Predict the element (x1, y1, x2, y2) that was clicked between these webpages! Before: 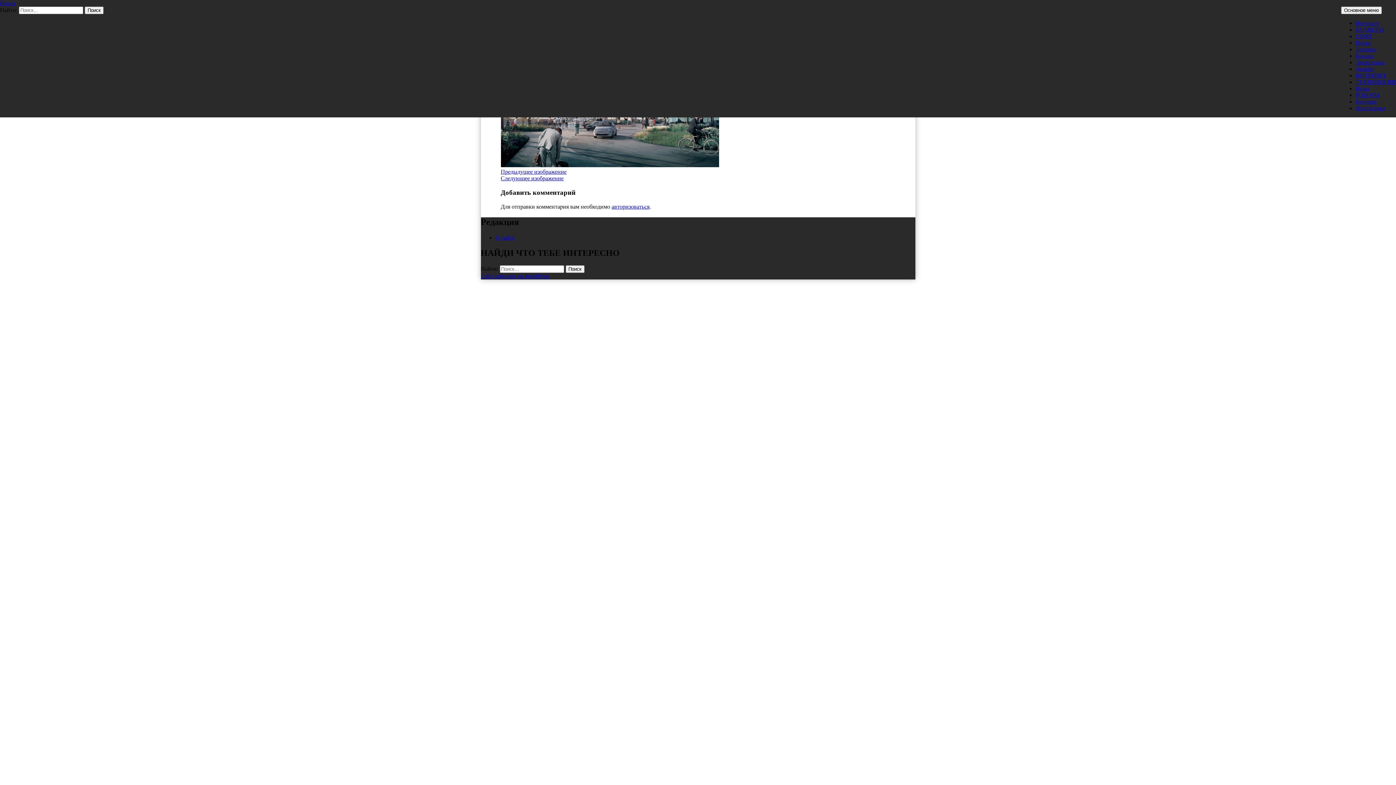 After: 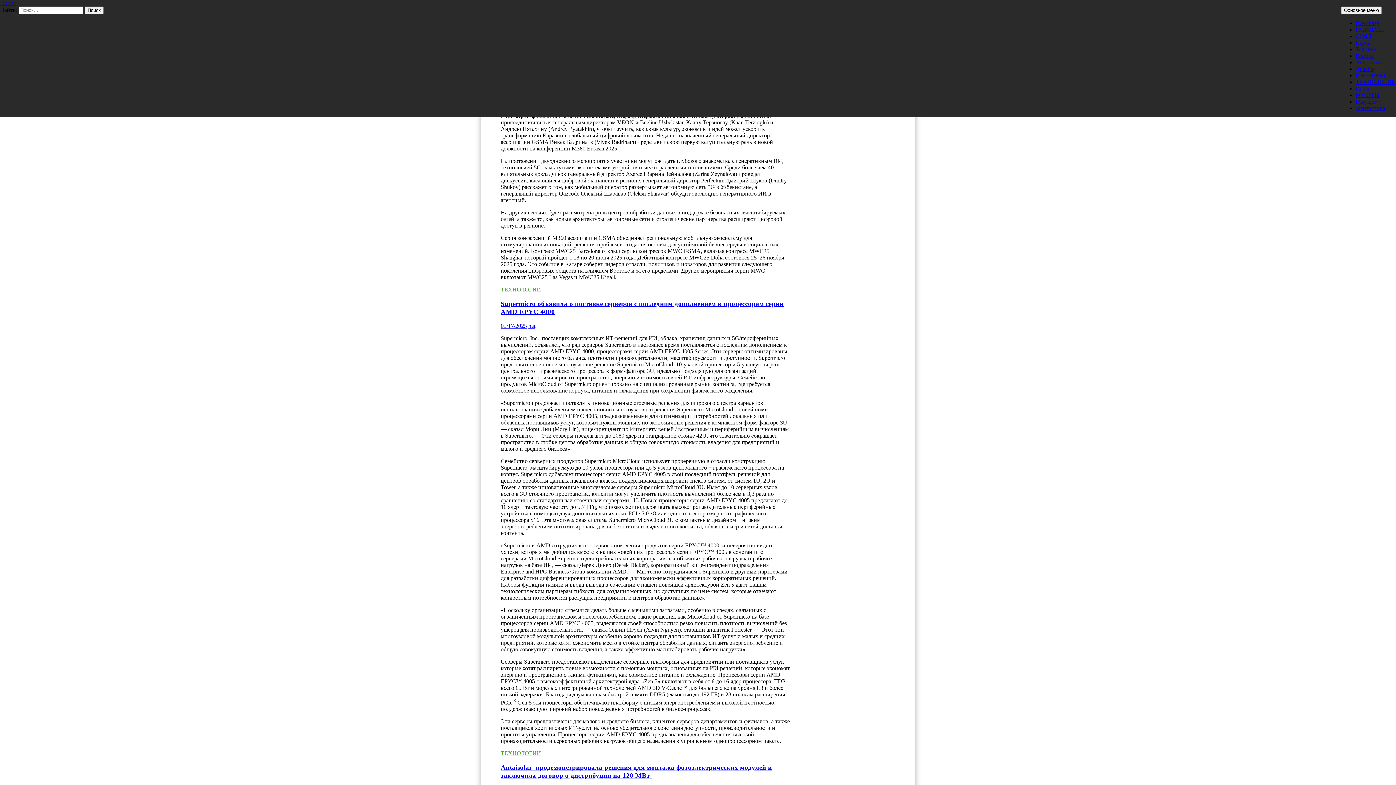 Action: bbox: (1356, 78, 1396, 85) label: ТЕХНОЛОГИИ